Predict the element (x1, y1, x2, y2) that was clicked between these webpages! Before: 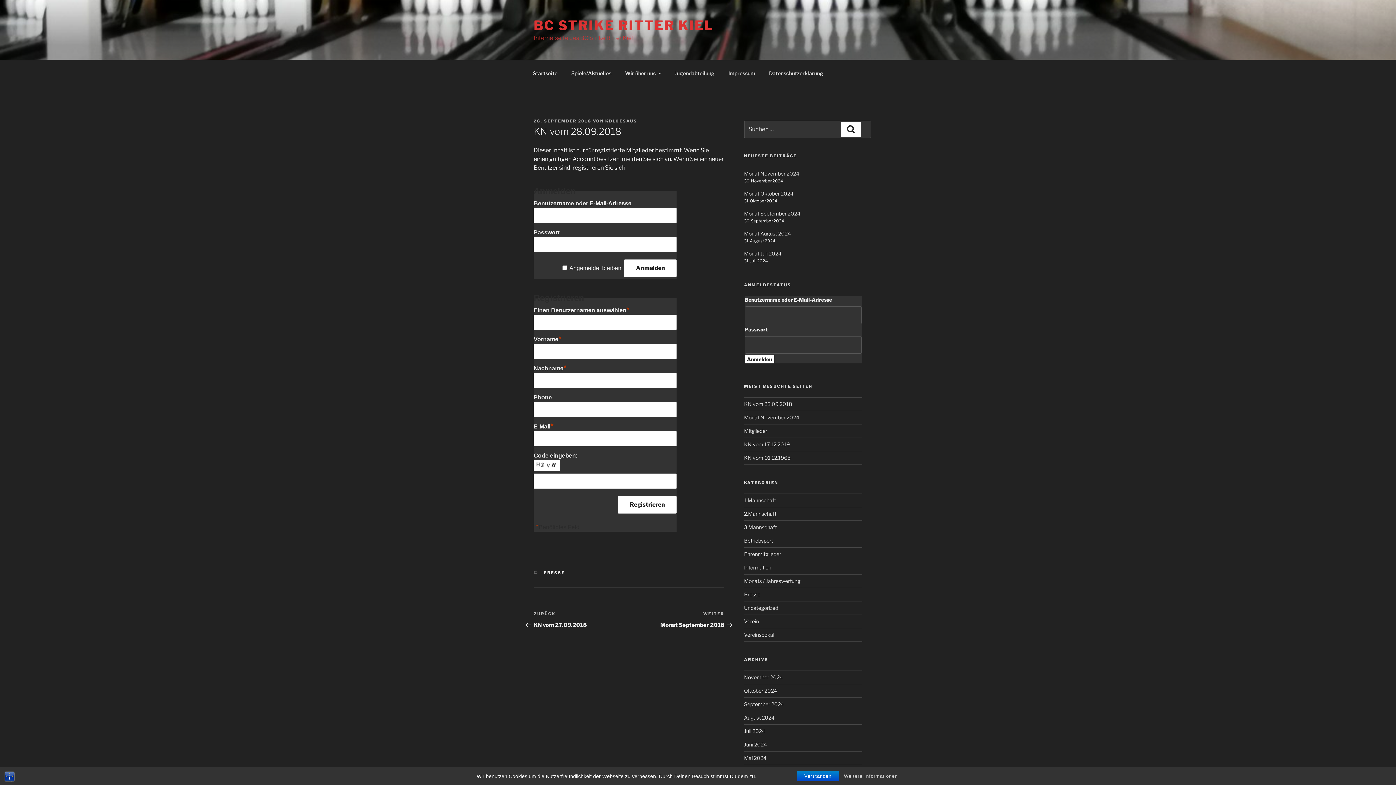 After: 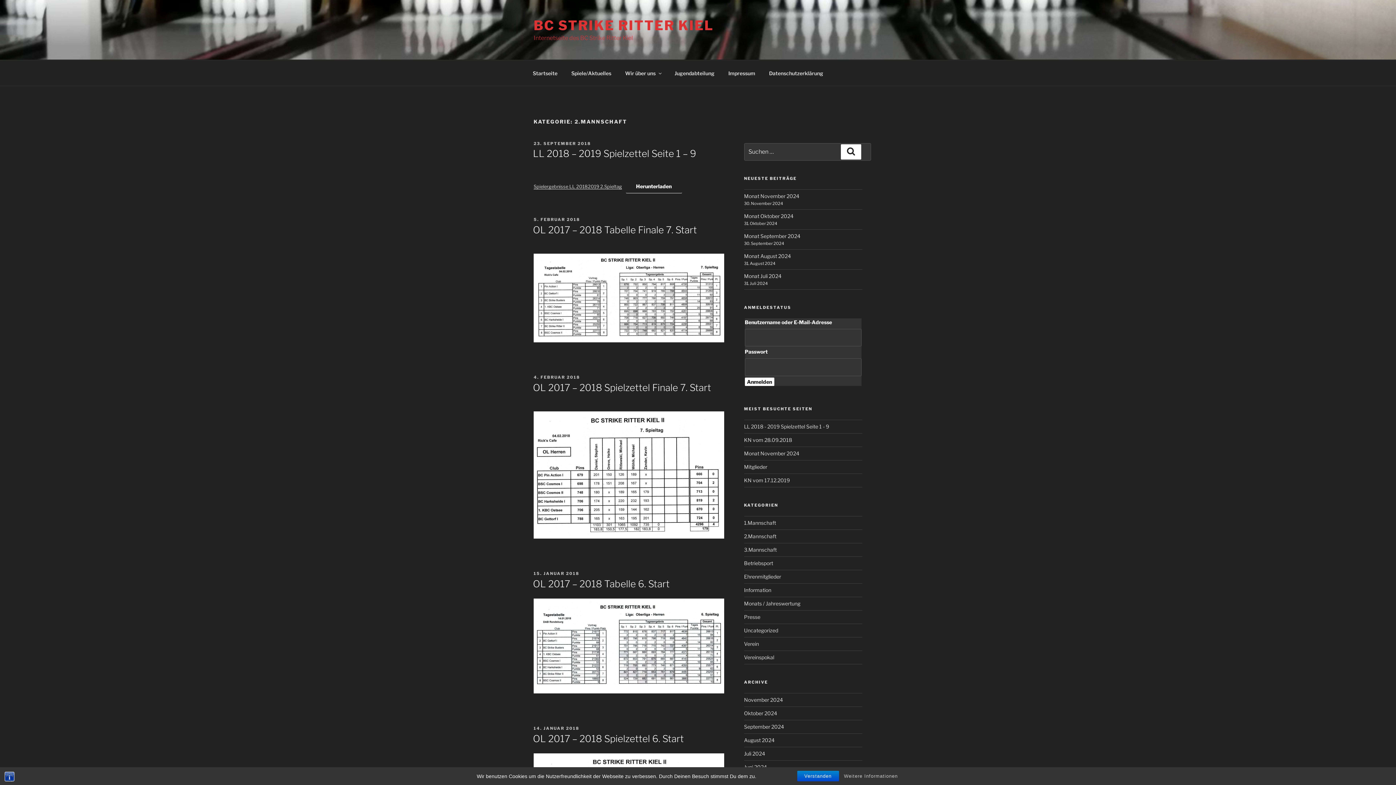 Action: label: 2.Mannschaft bbox: (744, 510, 776, 517)